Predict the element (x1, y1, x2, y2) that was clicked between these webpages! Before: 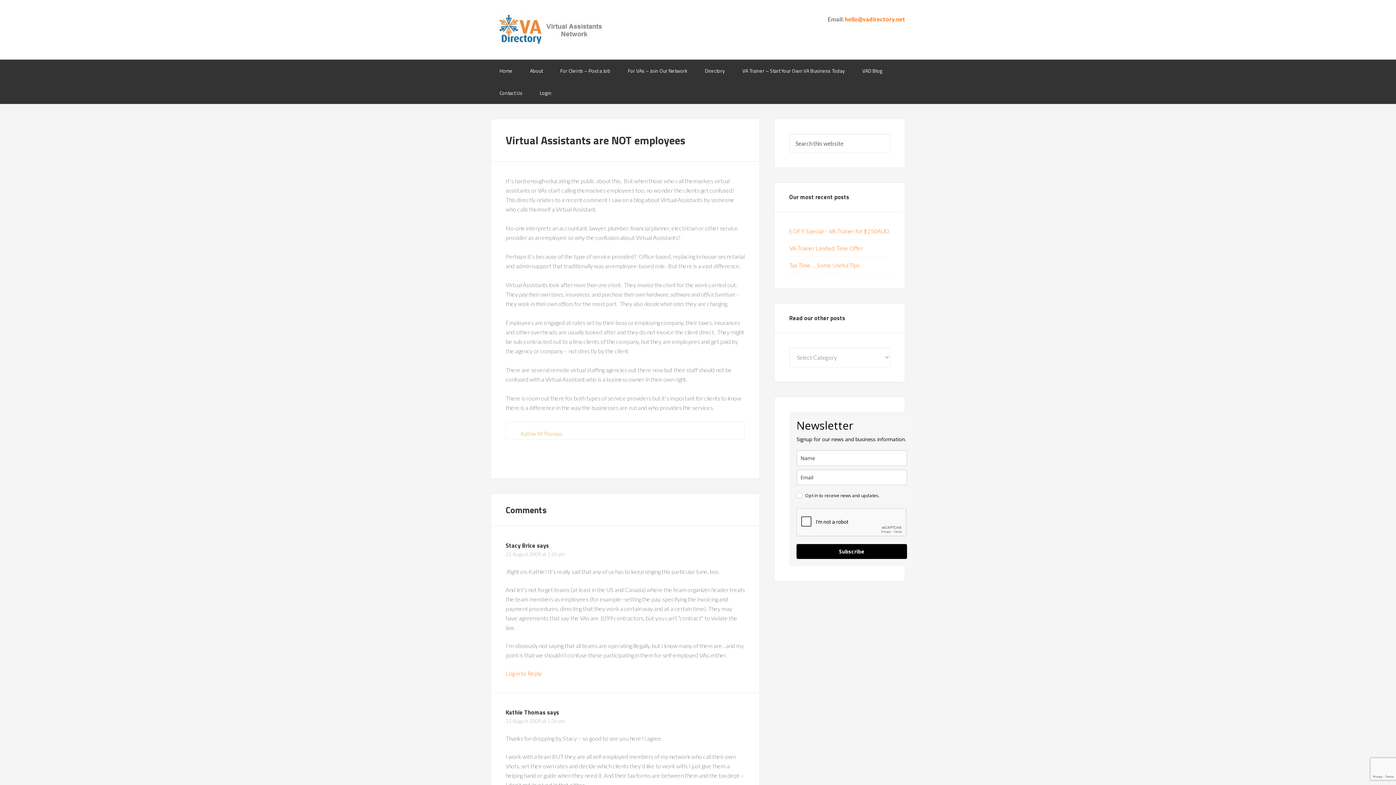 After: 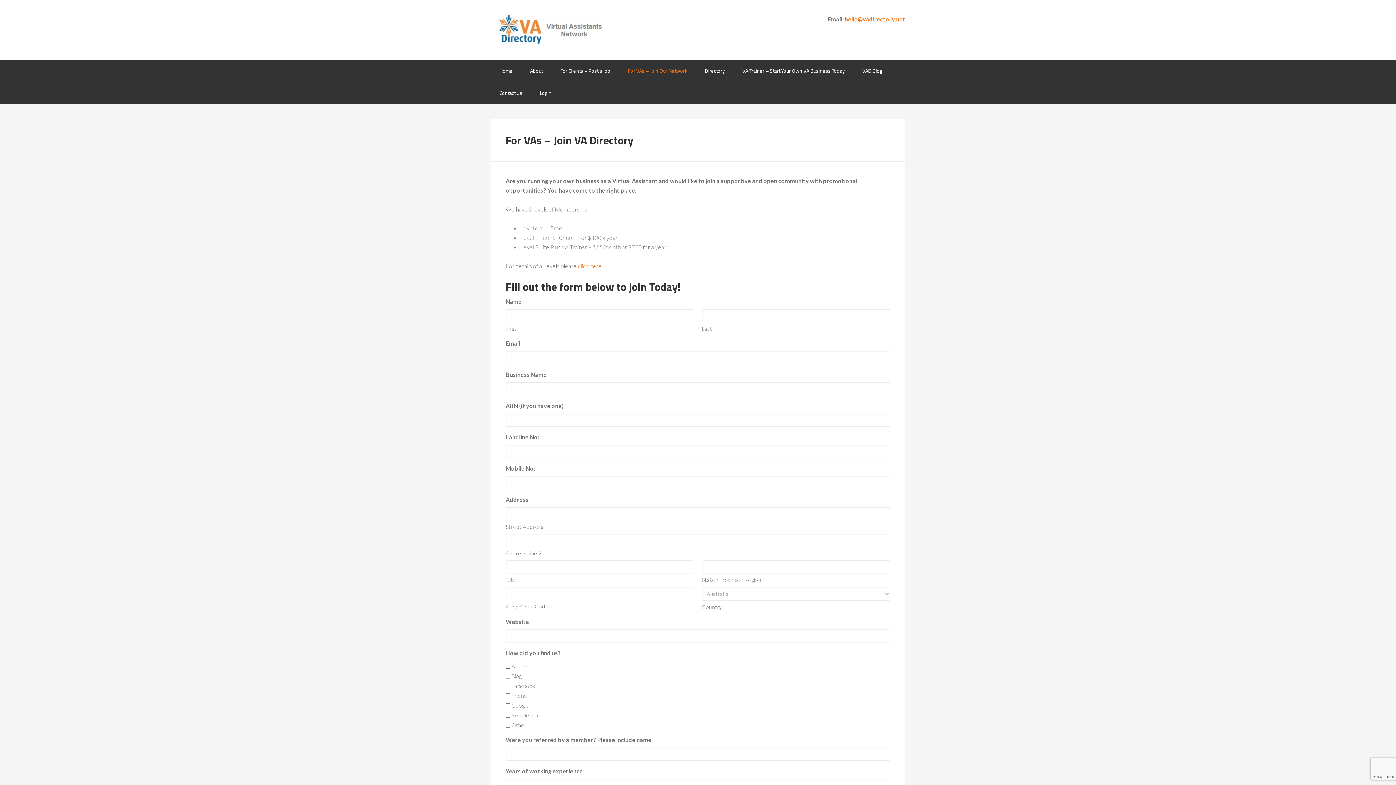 Action: label: For VAs – Join Our Network bbox: (619, 59, 696, 81)